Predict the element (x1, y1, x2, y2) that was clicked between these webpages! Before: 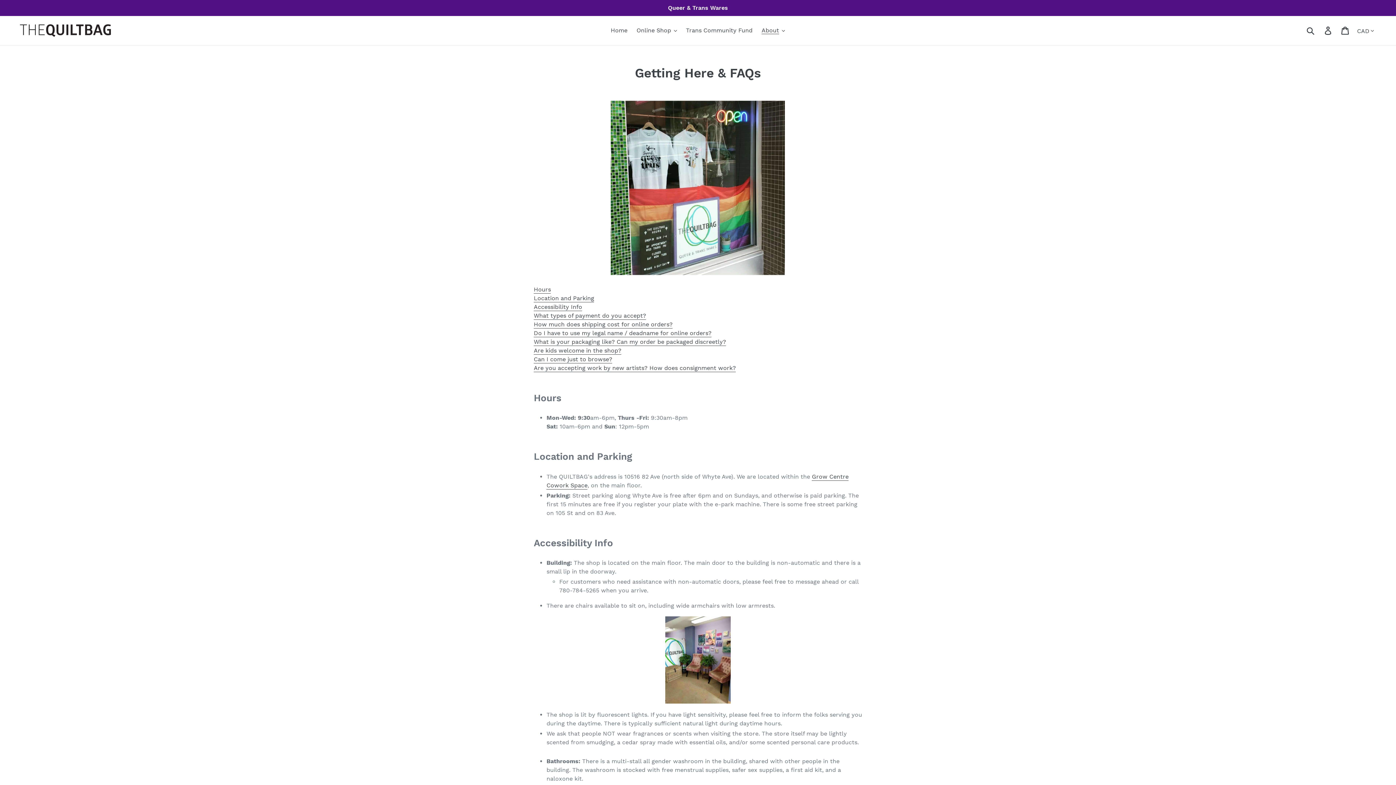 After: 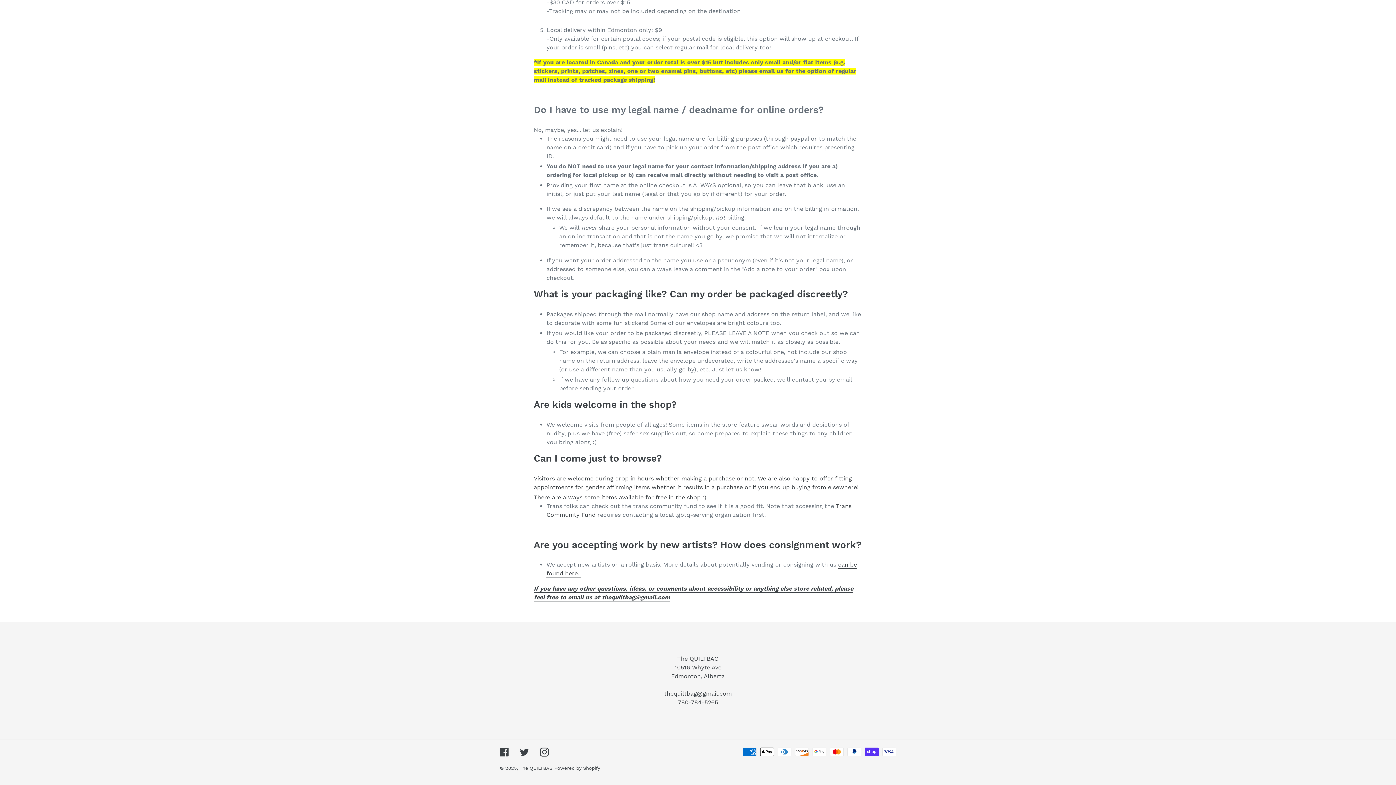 Action: label: Do I have to use my legal name / deadname for online orders? bbox: (533, 329, 711, 337)